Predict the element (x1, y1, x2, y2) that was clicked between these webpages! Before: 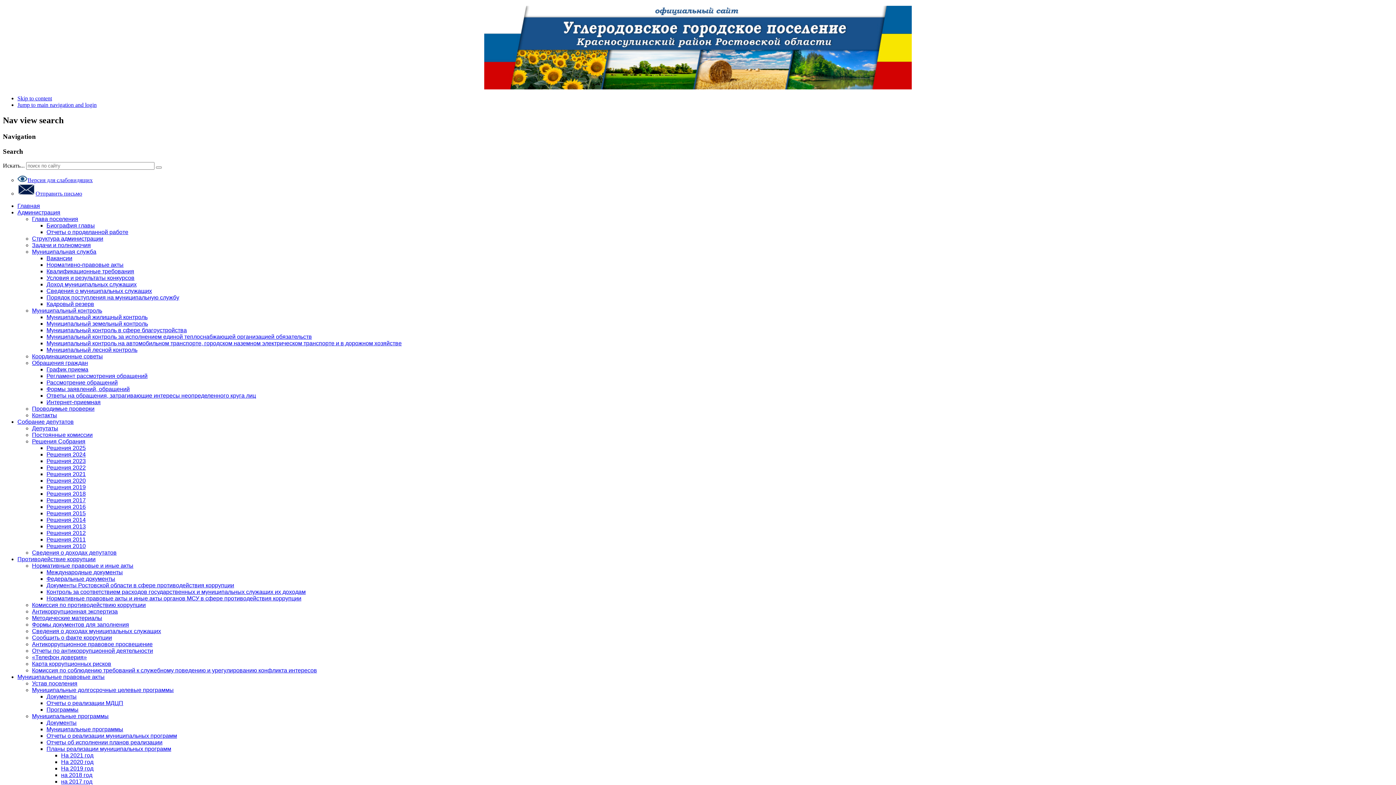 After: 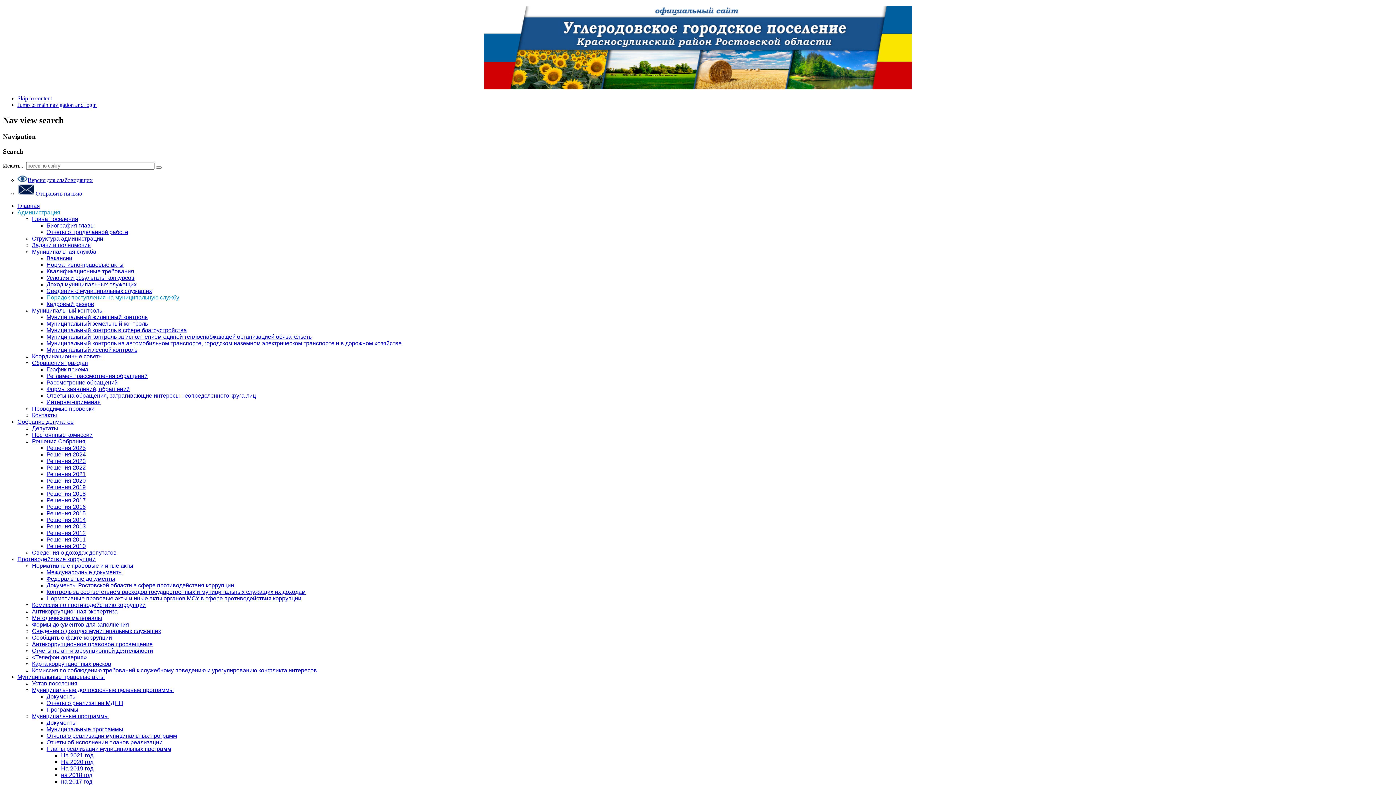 Action: bbox: (46, 294, 179, 300) label: Порядок поступления на муниципальную службу